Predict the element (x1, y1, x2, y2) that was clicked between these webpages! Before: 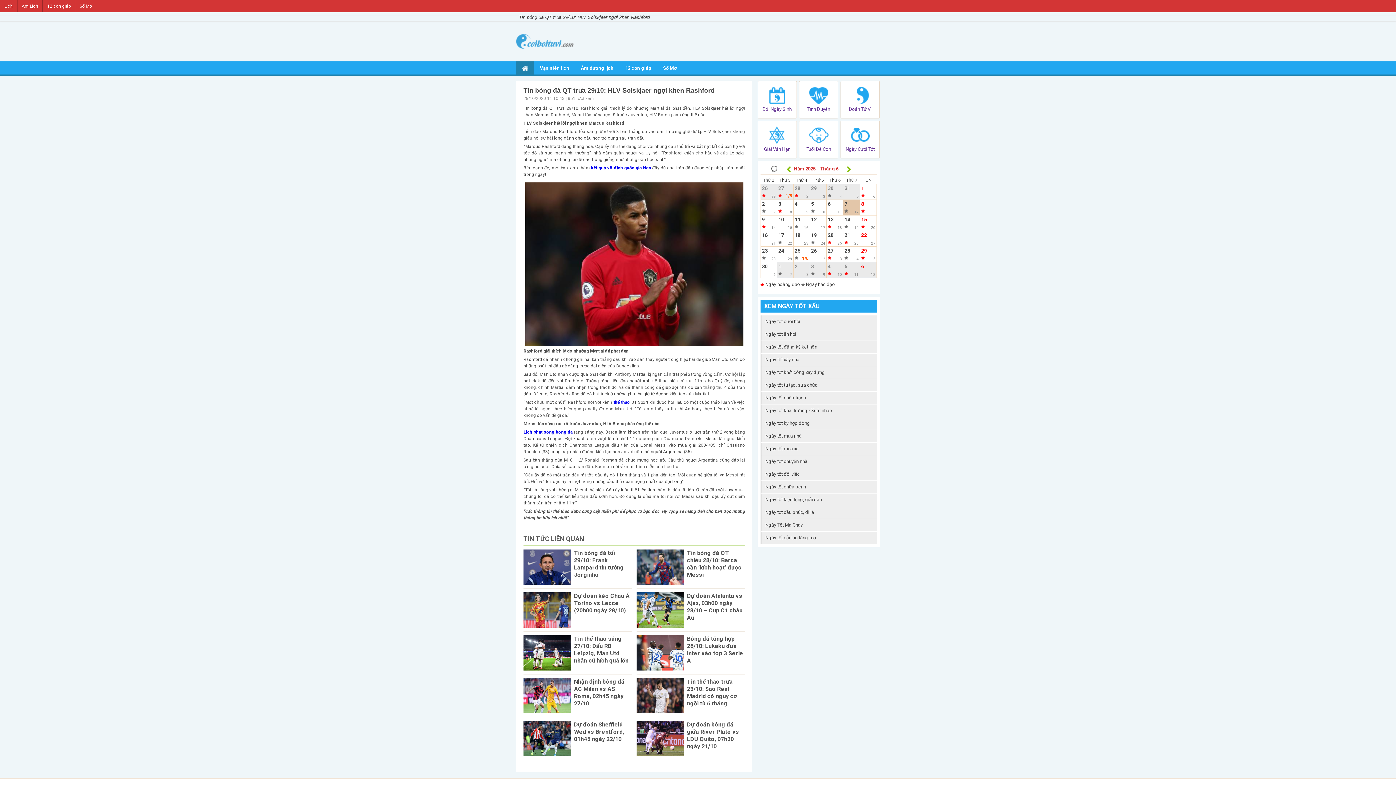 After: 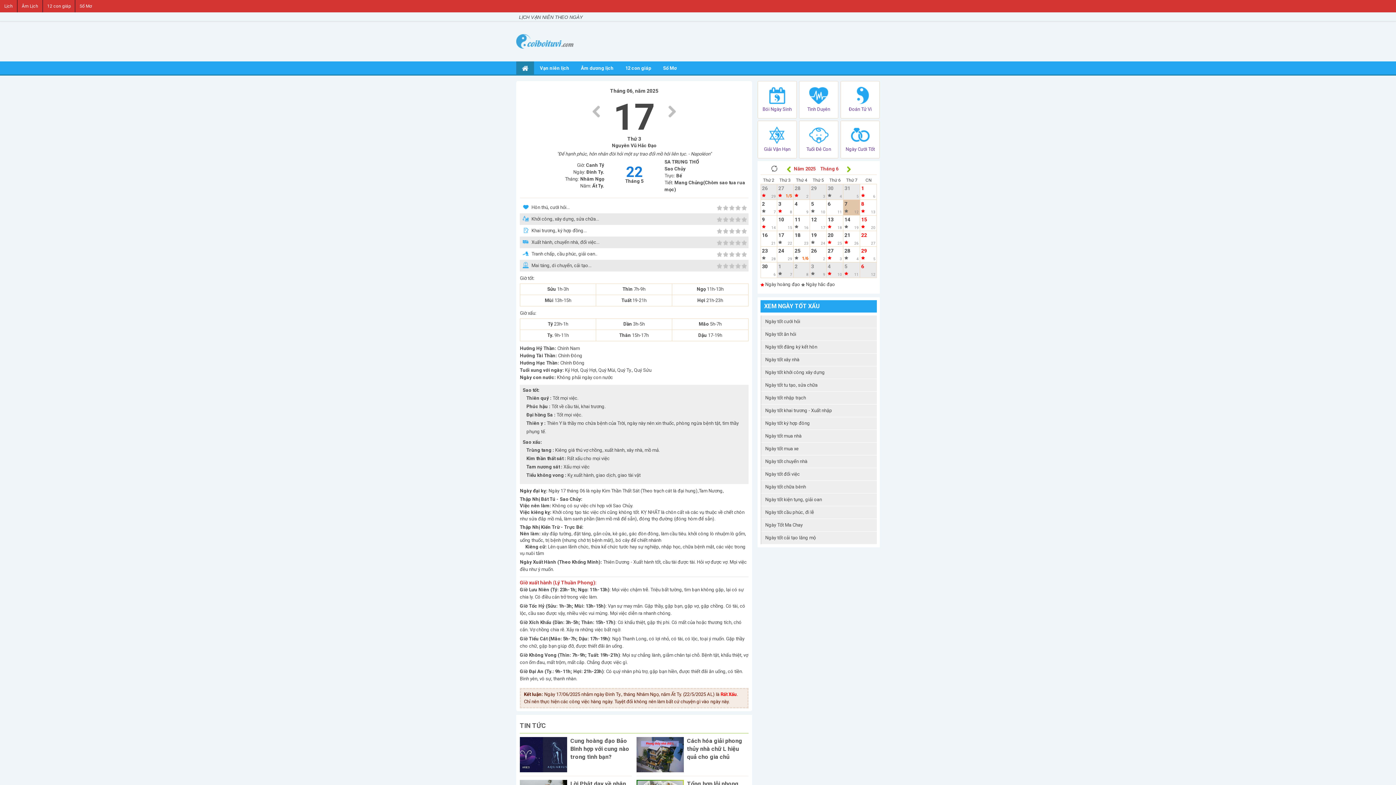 Action: label: 17
22 bbox: (777, 231, 793, 246)